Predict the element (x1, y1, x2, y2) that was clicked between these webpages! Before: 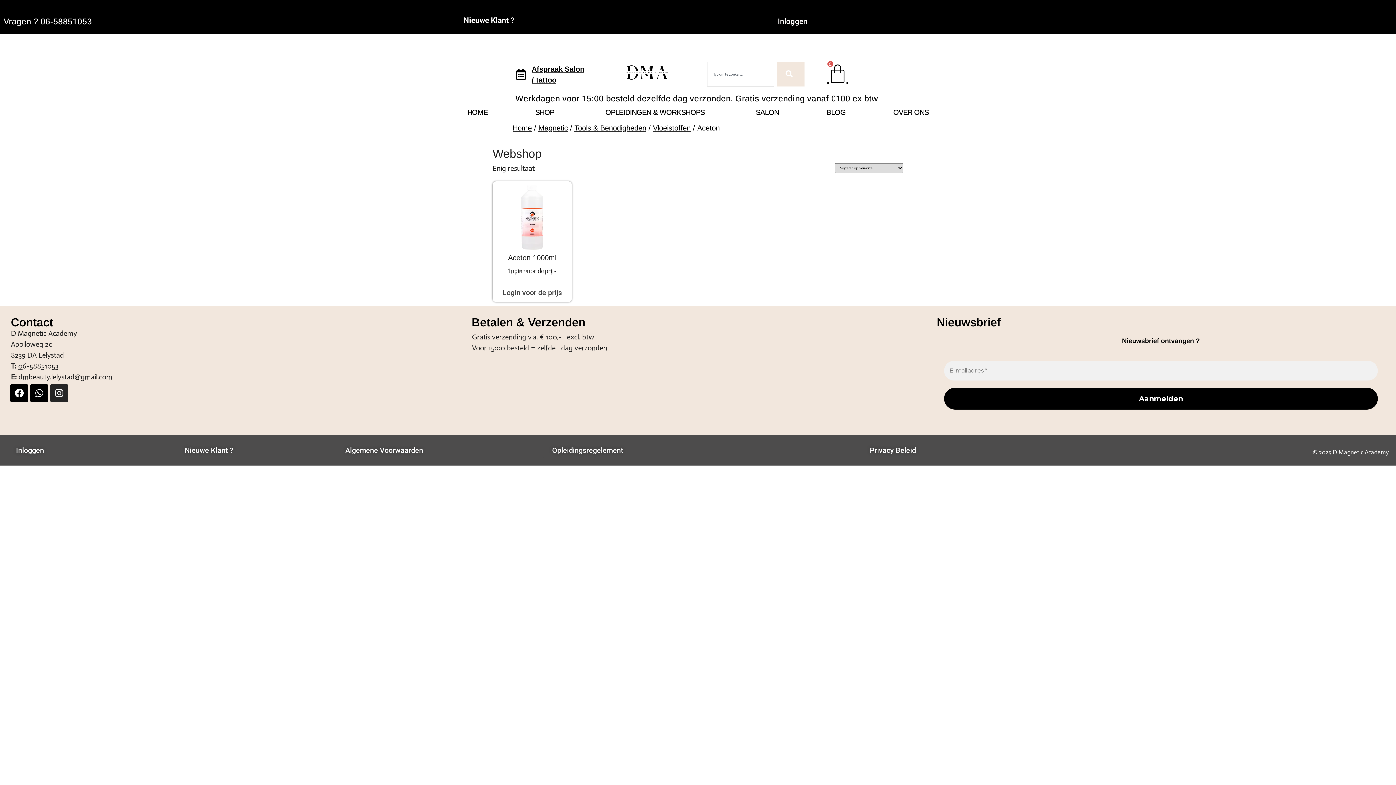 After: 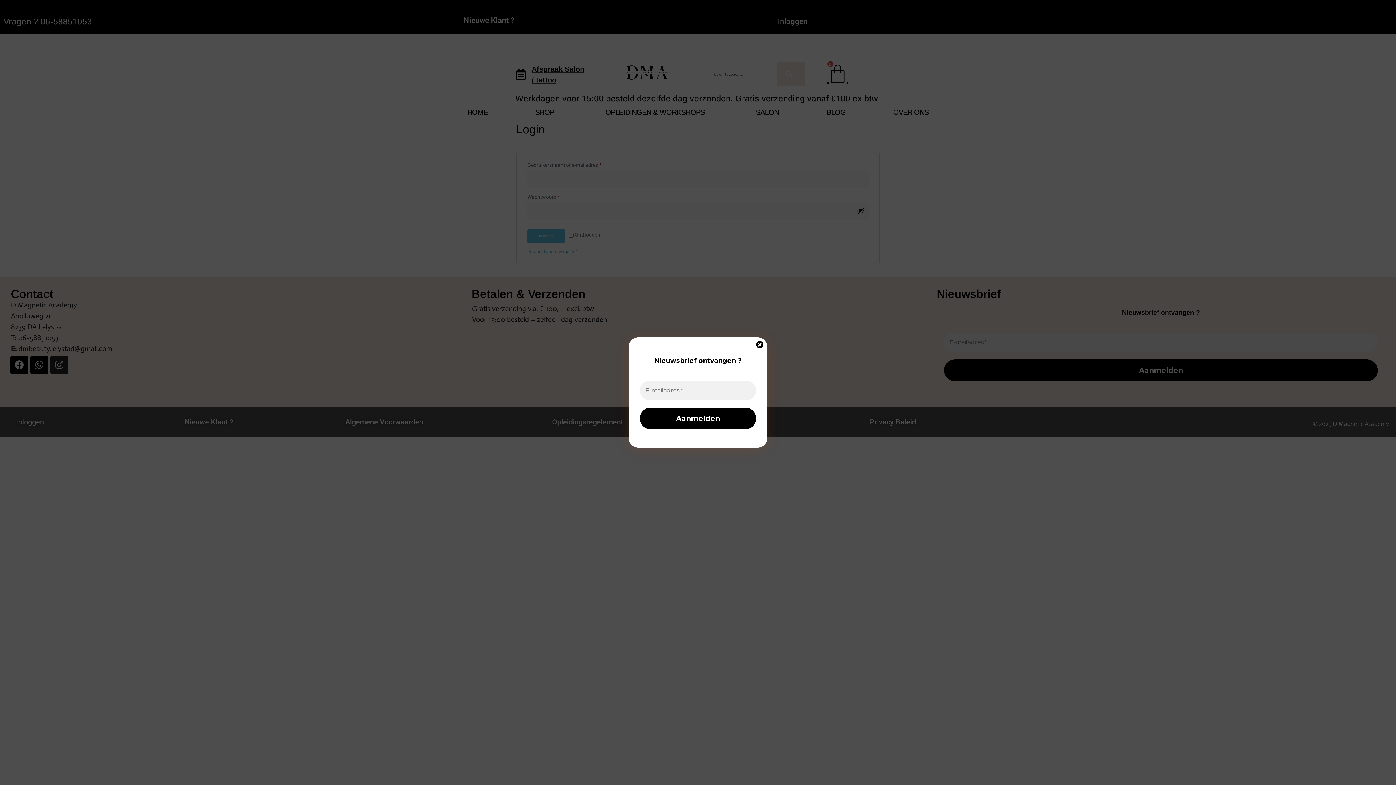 Action: bbox: (502, 287, 562, 298) label: Login voor de prijs